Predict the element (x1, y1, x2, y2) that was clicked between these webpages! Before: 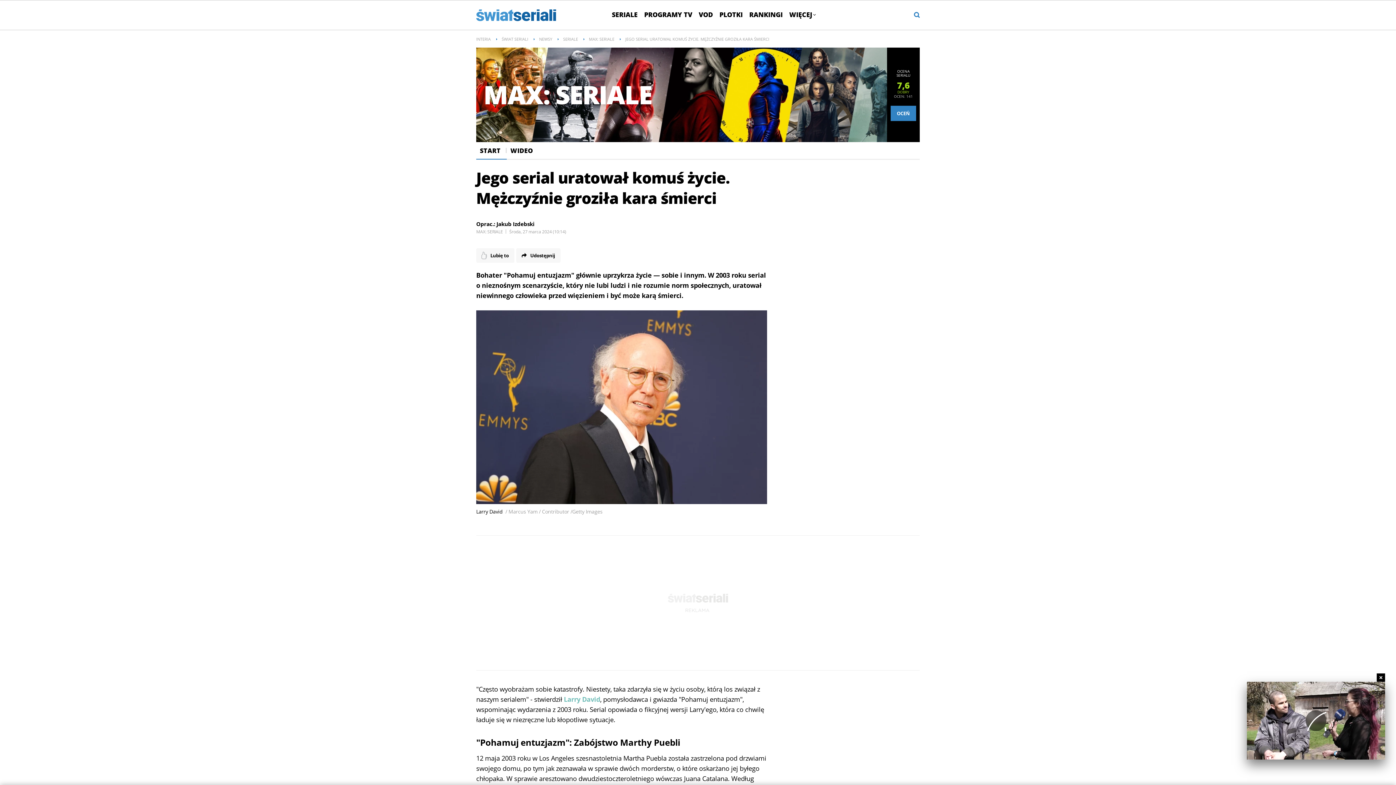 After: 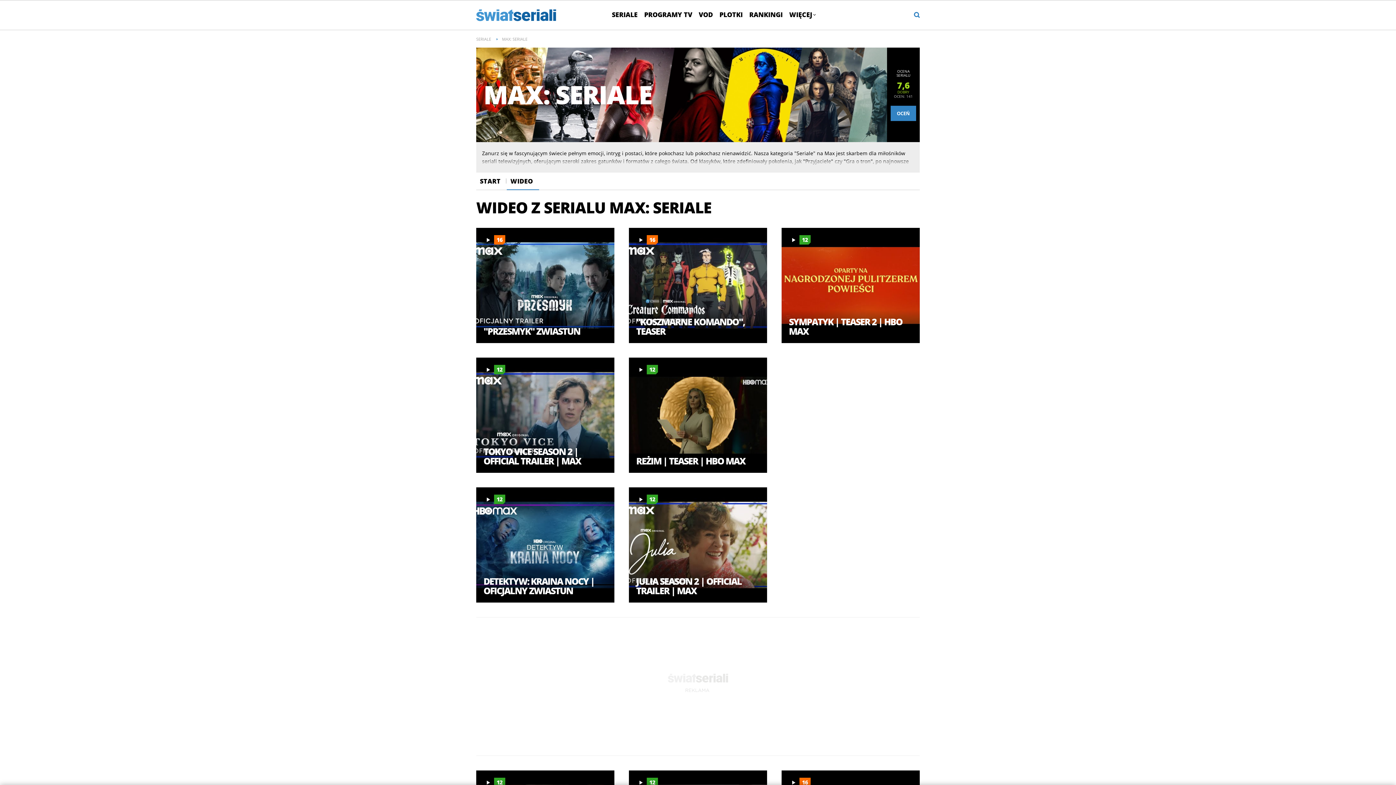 Action: bbox: (506, 142, 539, 159) label: WIDEO